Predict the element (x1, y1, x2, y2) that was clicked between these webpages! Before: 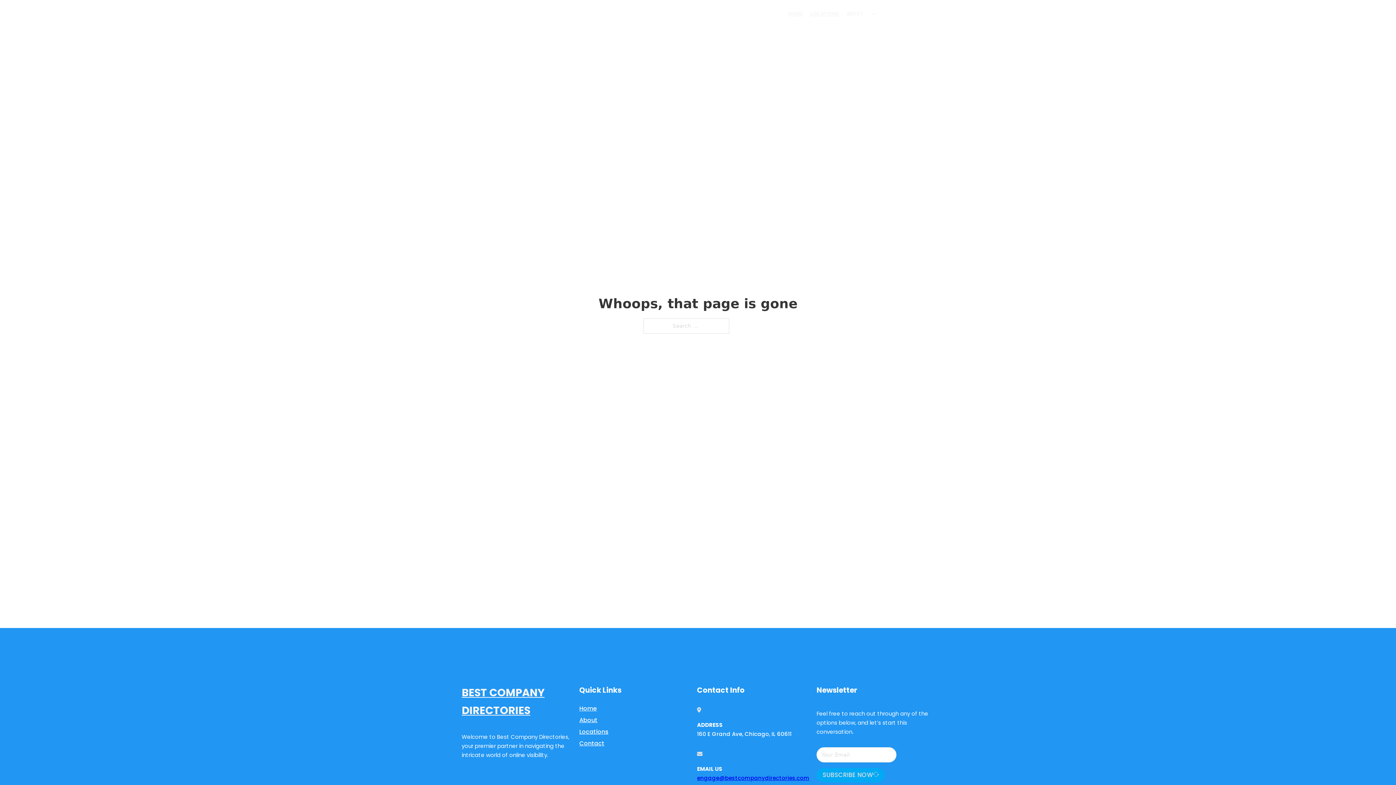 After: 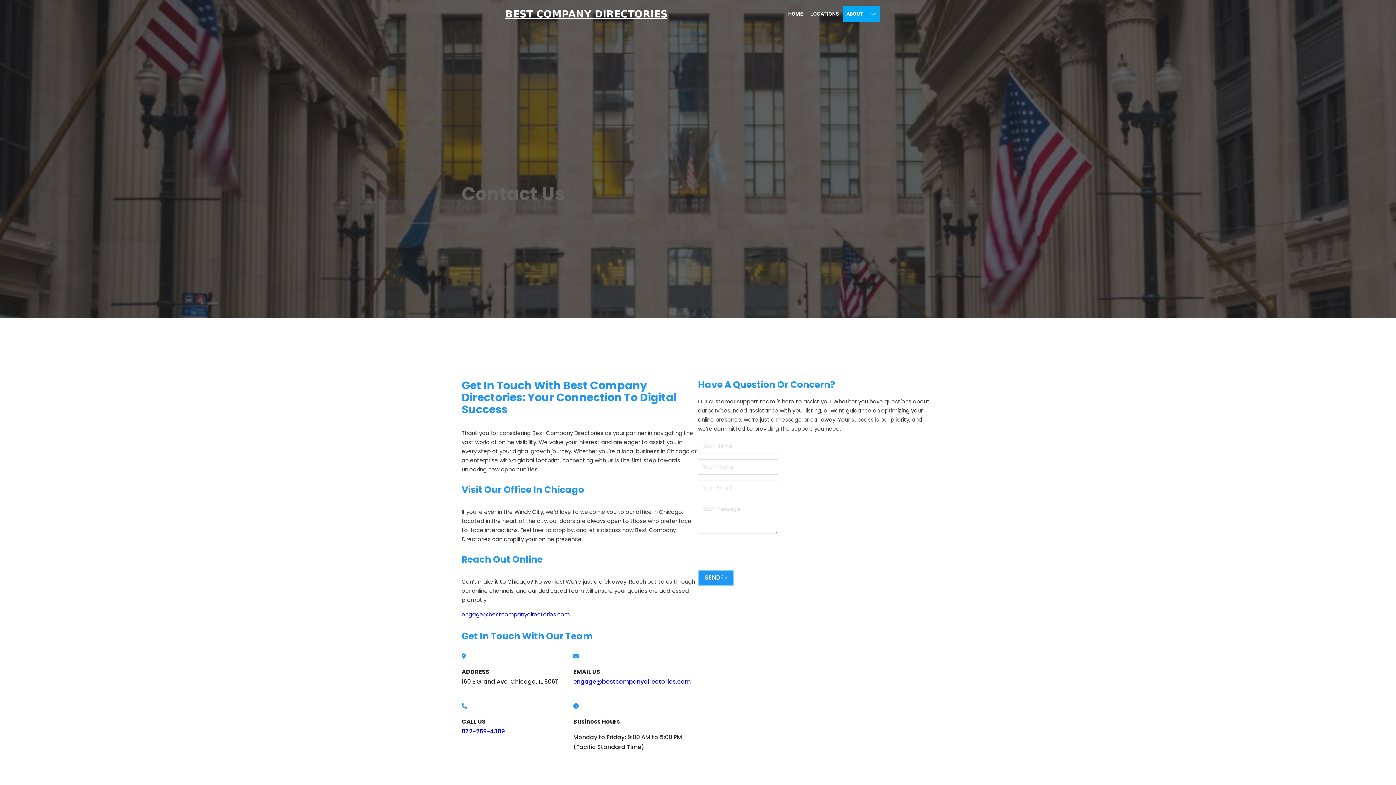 Action: bbox: (579, 738, 604, 748) label: Contact